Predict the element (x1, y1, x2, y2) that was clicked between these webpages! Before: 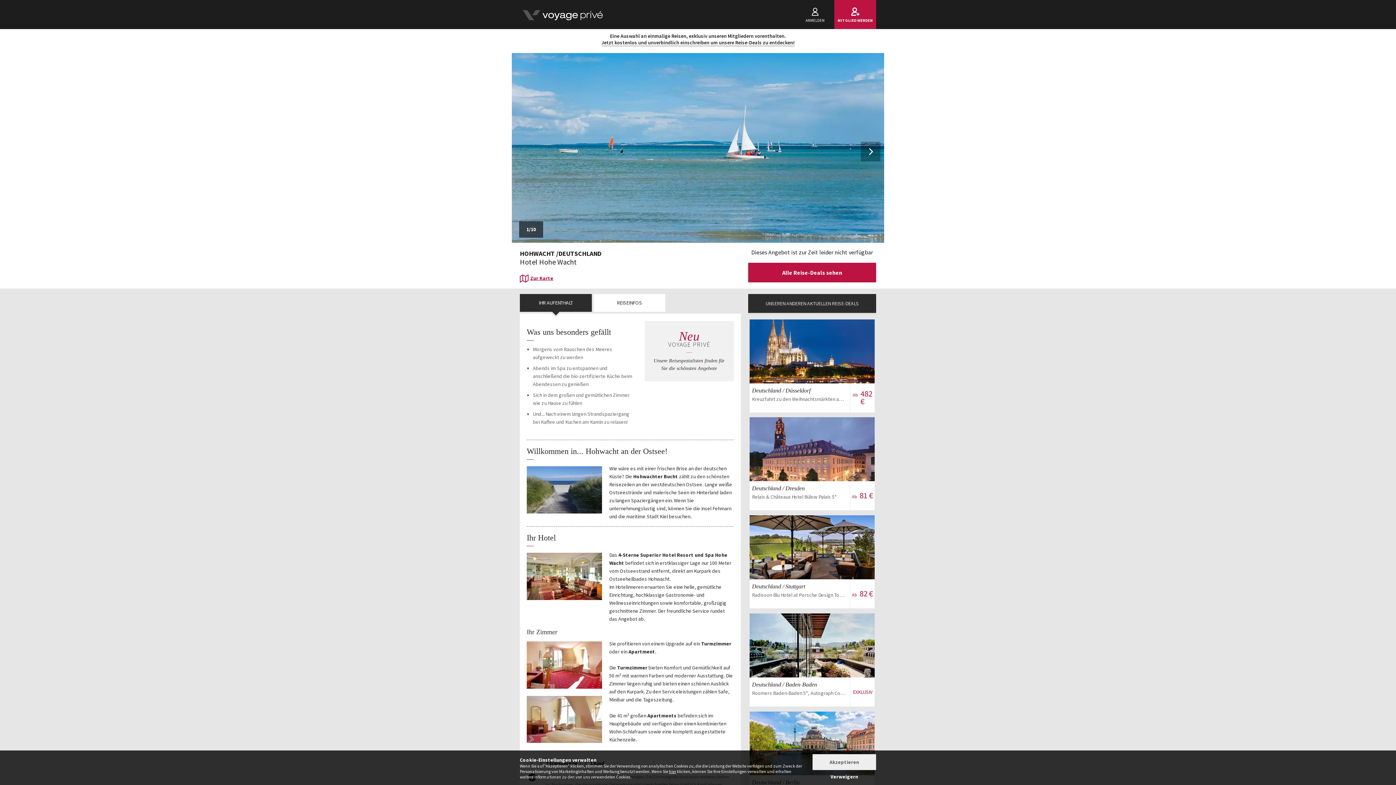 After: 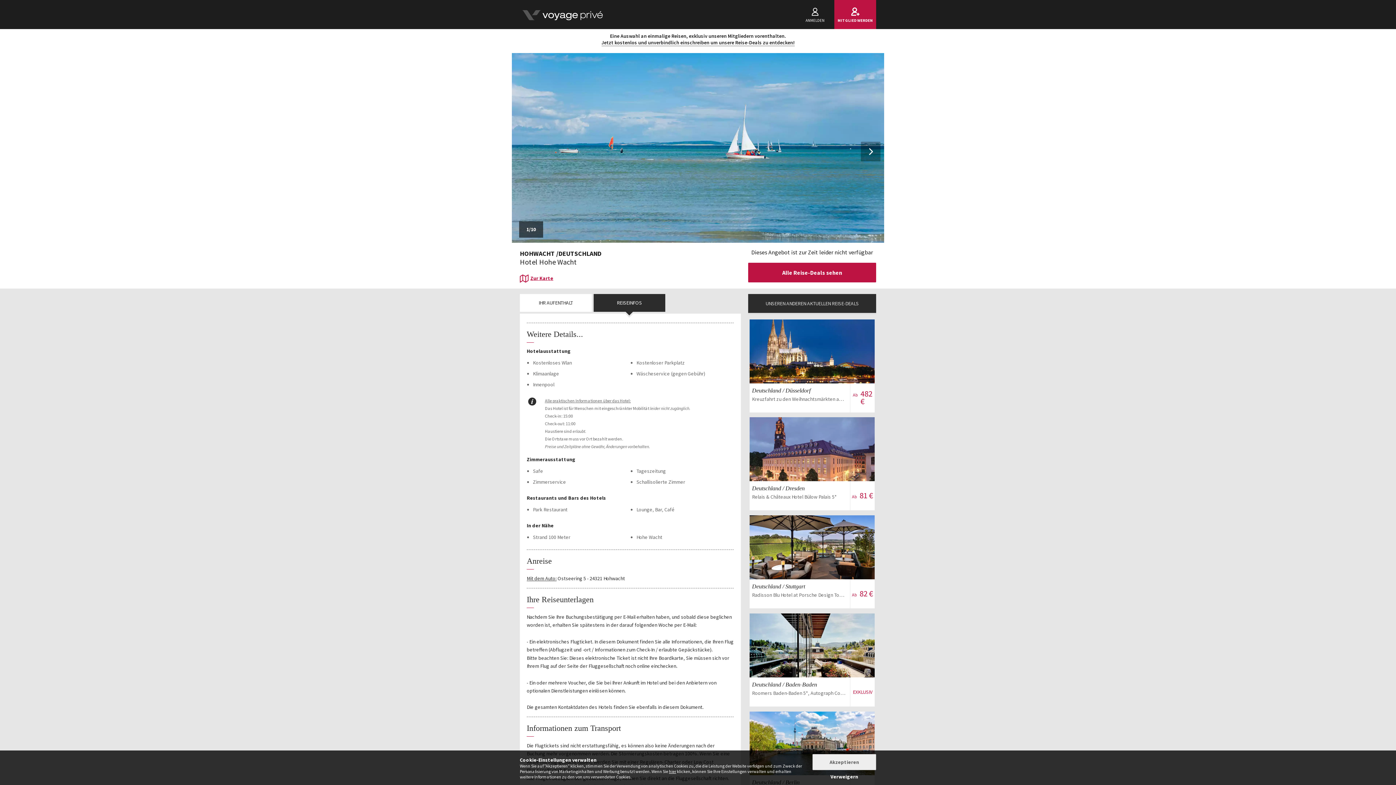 Action: label: REISEINFOS bbox: (593, 294, 665, 311)